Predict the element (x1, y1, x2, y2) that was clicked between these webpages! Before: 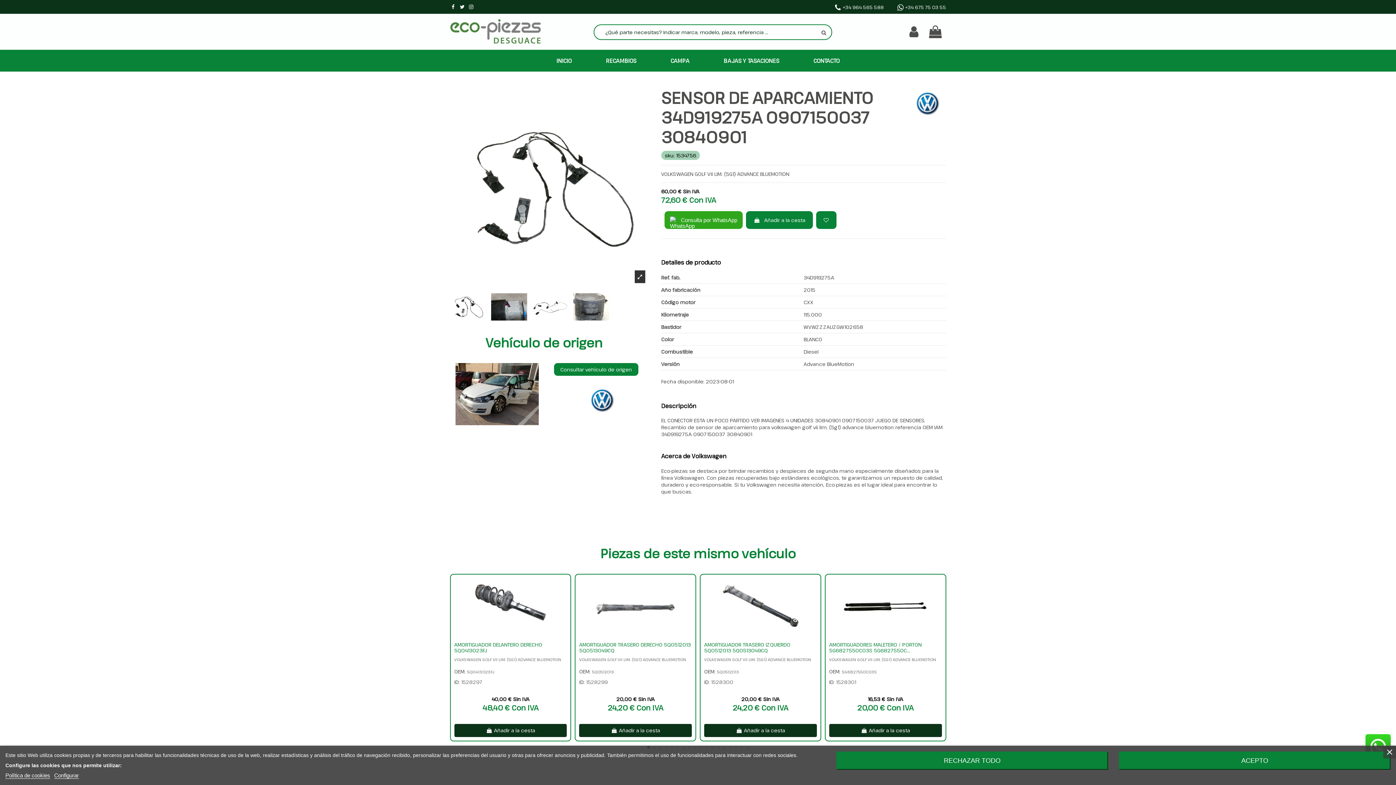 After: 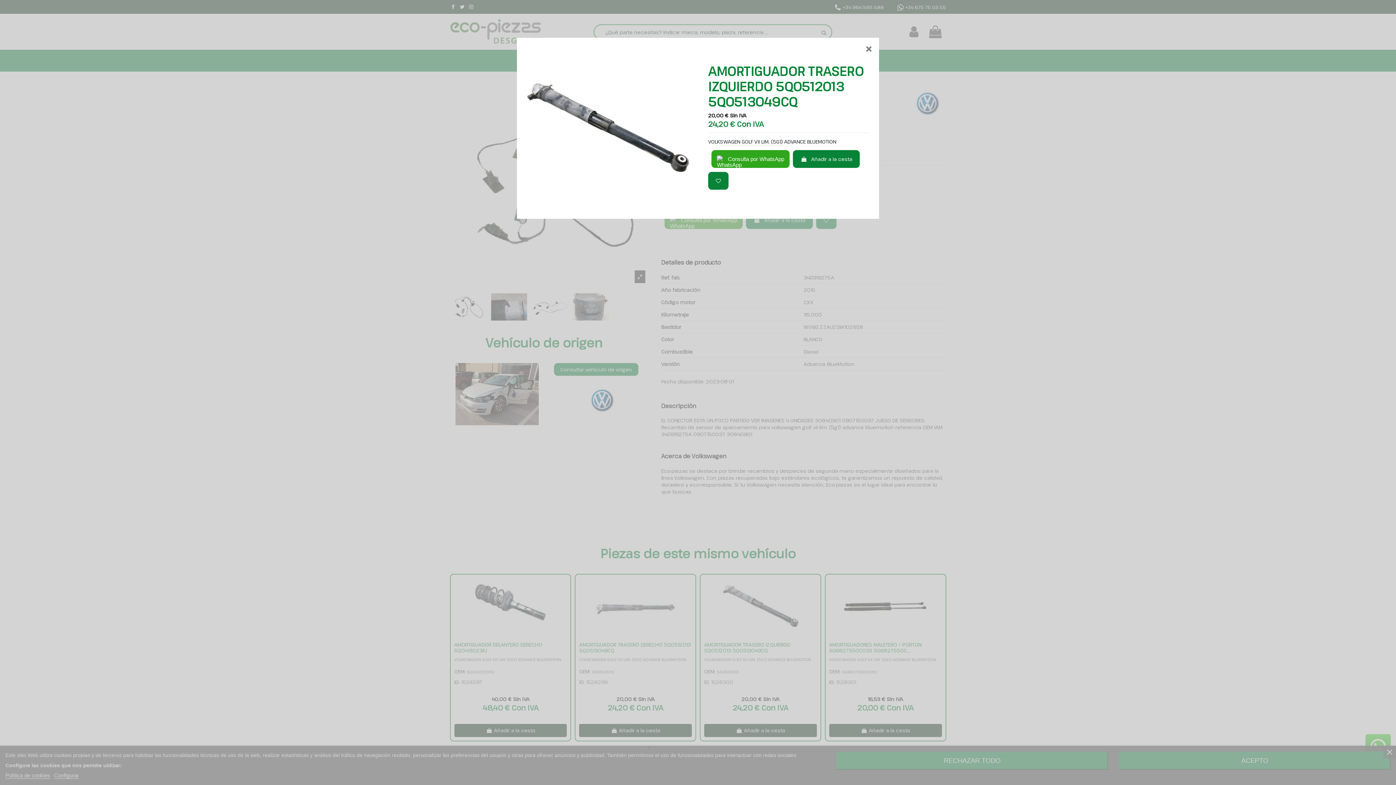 Action: bbox: (809, 593, 820, 604)